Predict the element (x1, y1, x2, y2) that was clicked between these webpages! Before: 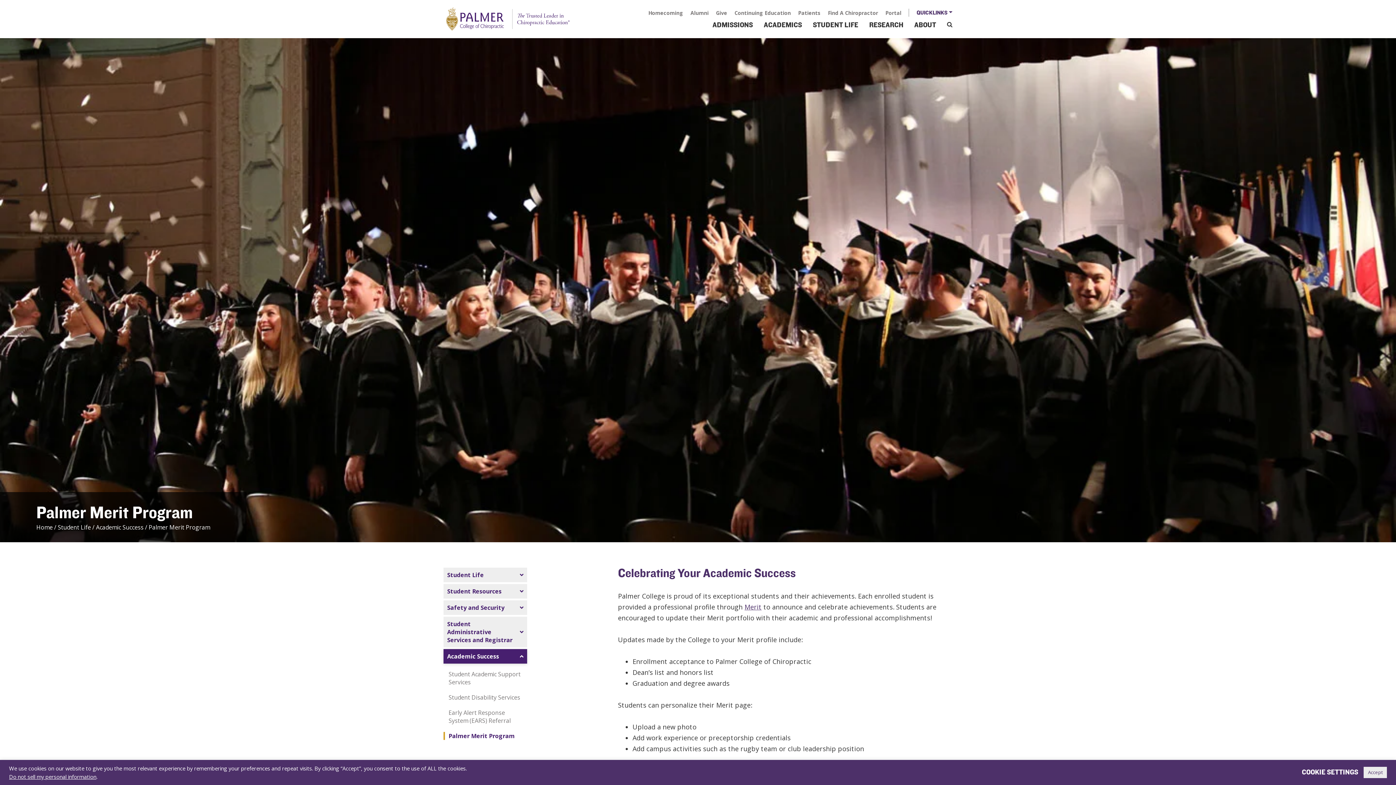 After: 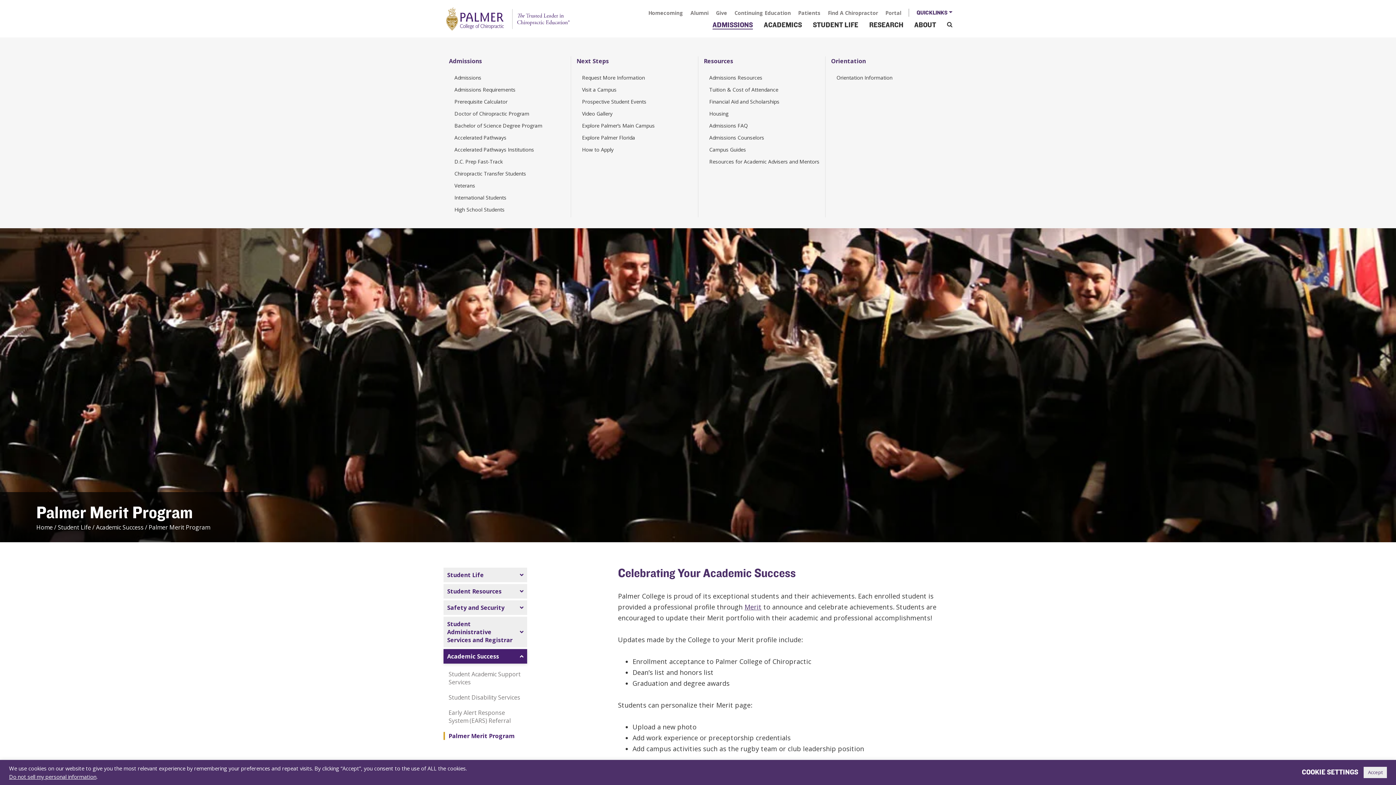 Action: label: ADMISSIONS bbox: (712, 21, 755, 29)